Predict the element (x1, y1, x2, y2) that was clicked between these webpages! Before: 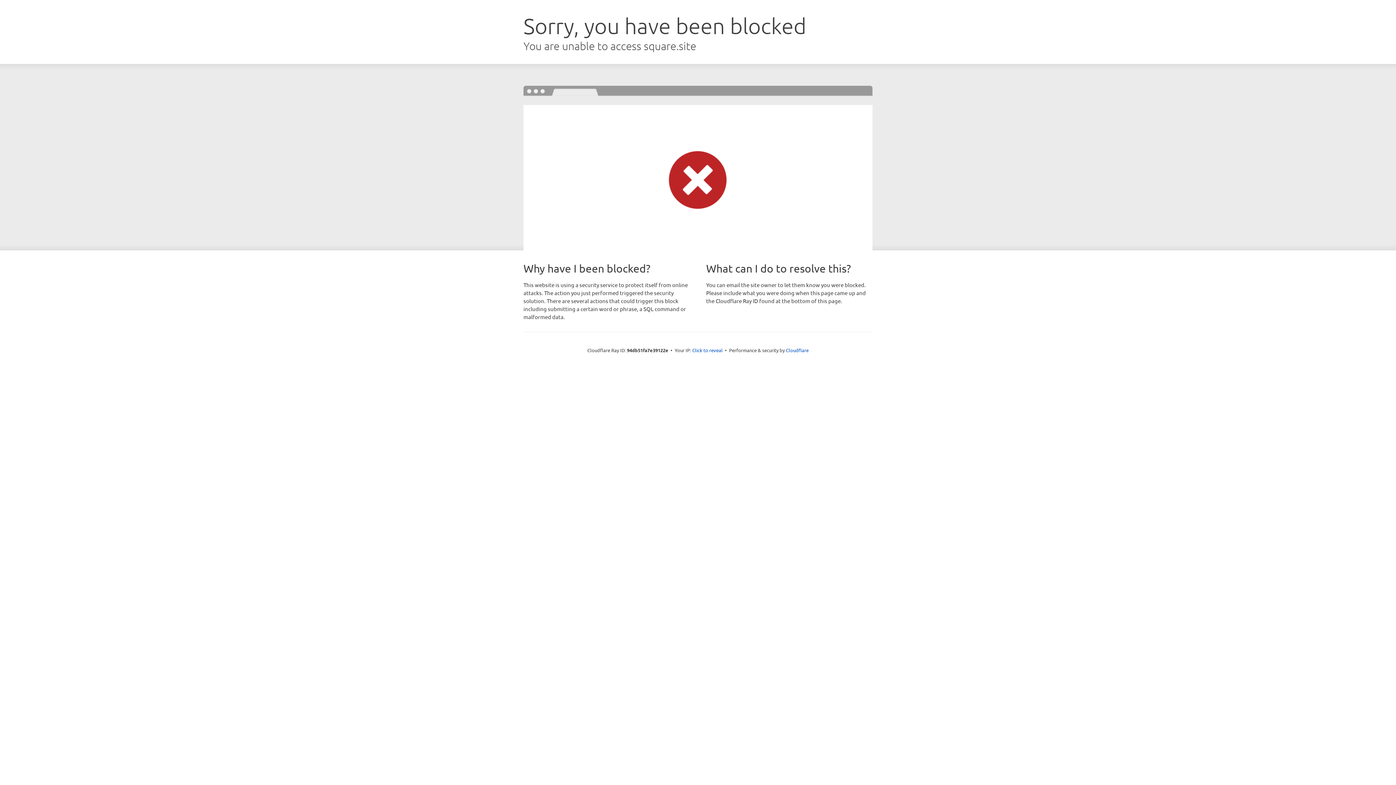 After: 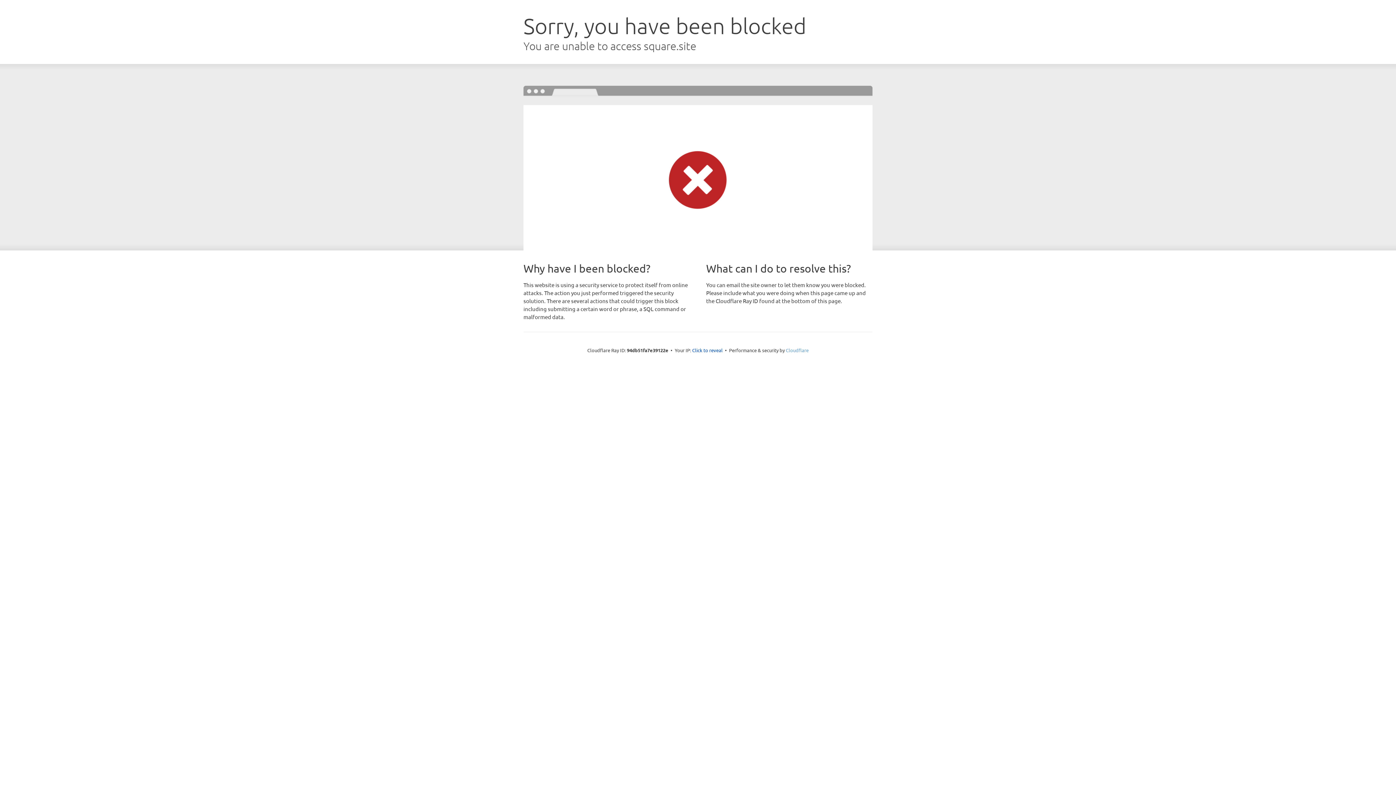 Action: label: Cloudflare bbox: (786, 347, 808, 353)